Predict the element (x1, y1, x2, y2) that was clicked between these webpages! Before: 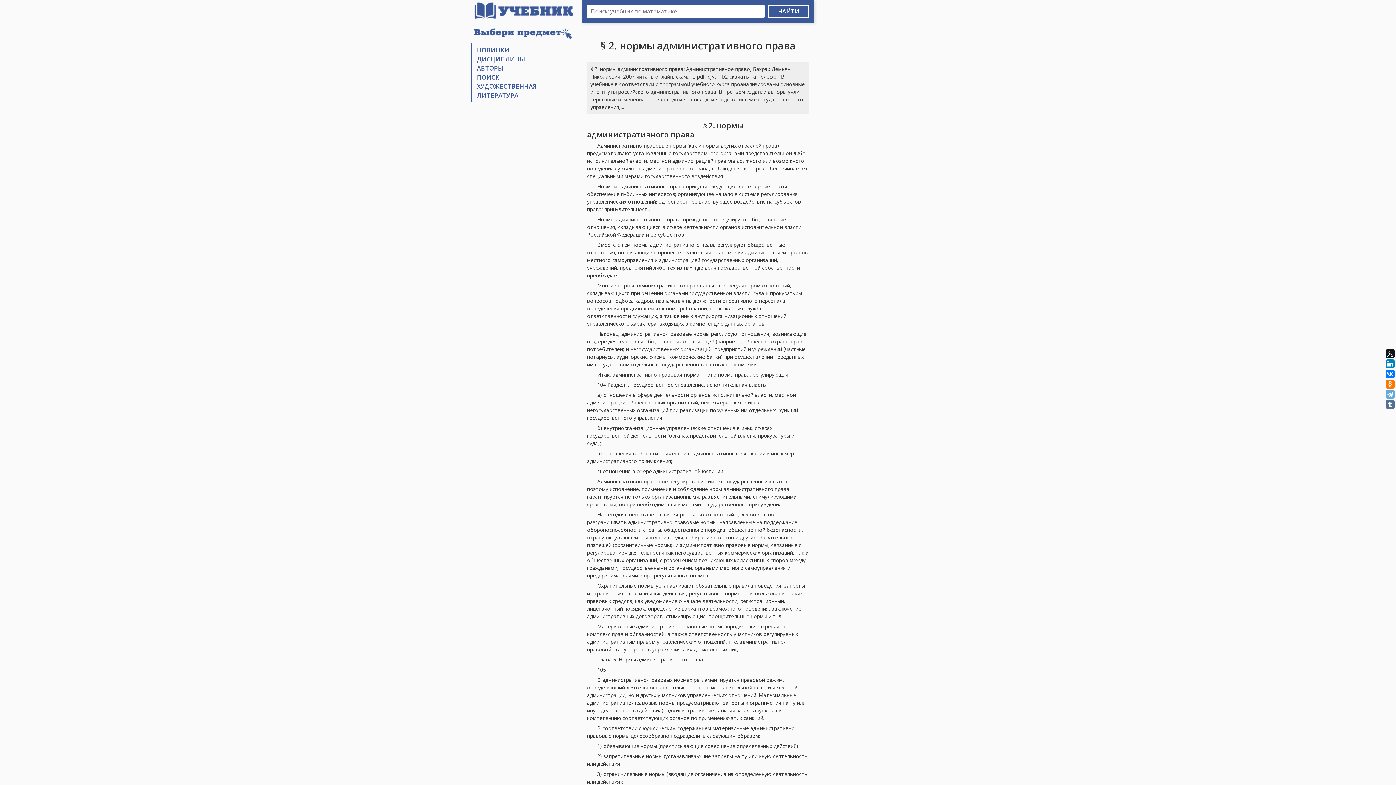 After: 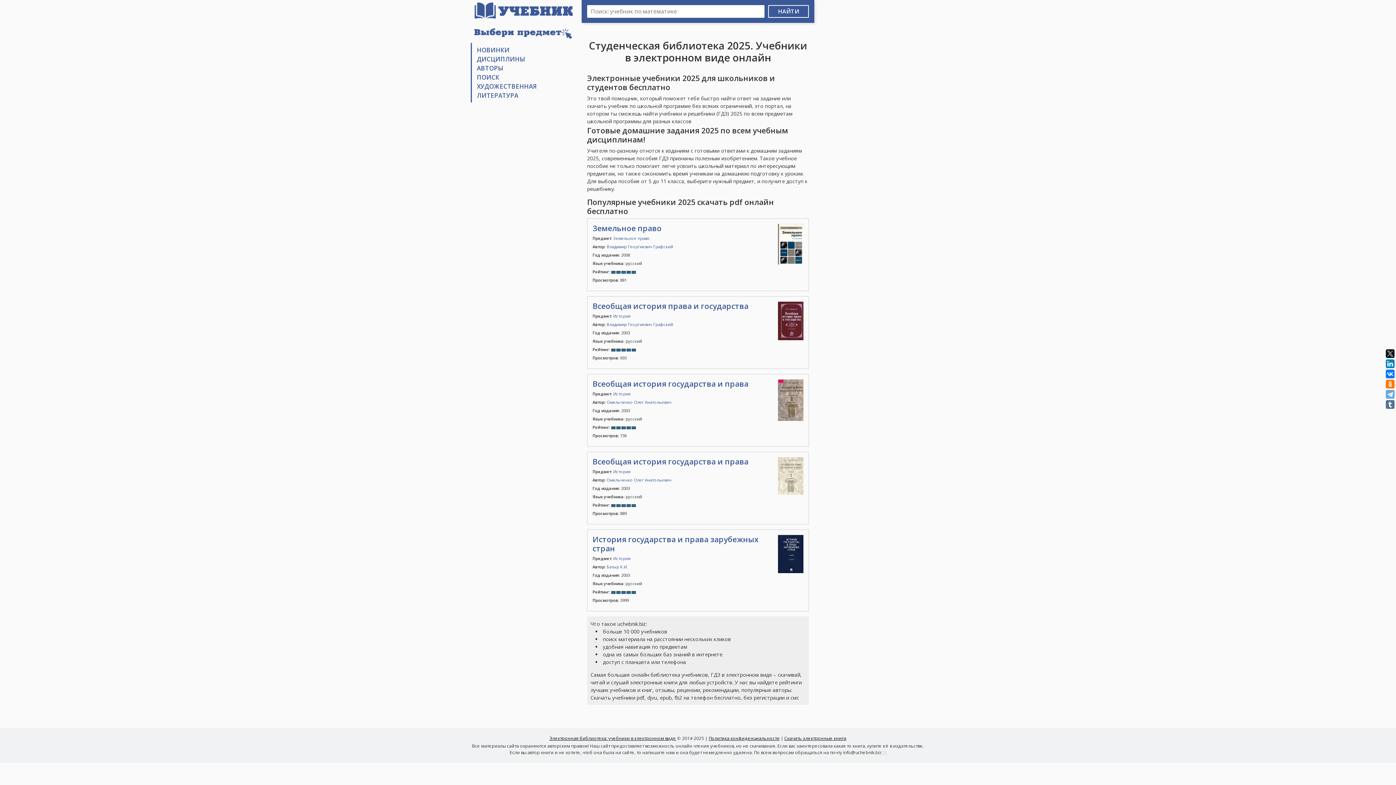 Action: bbox: (470, 0, 576, 21)